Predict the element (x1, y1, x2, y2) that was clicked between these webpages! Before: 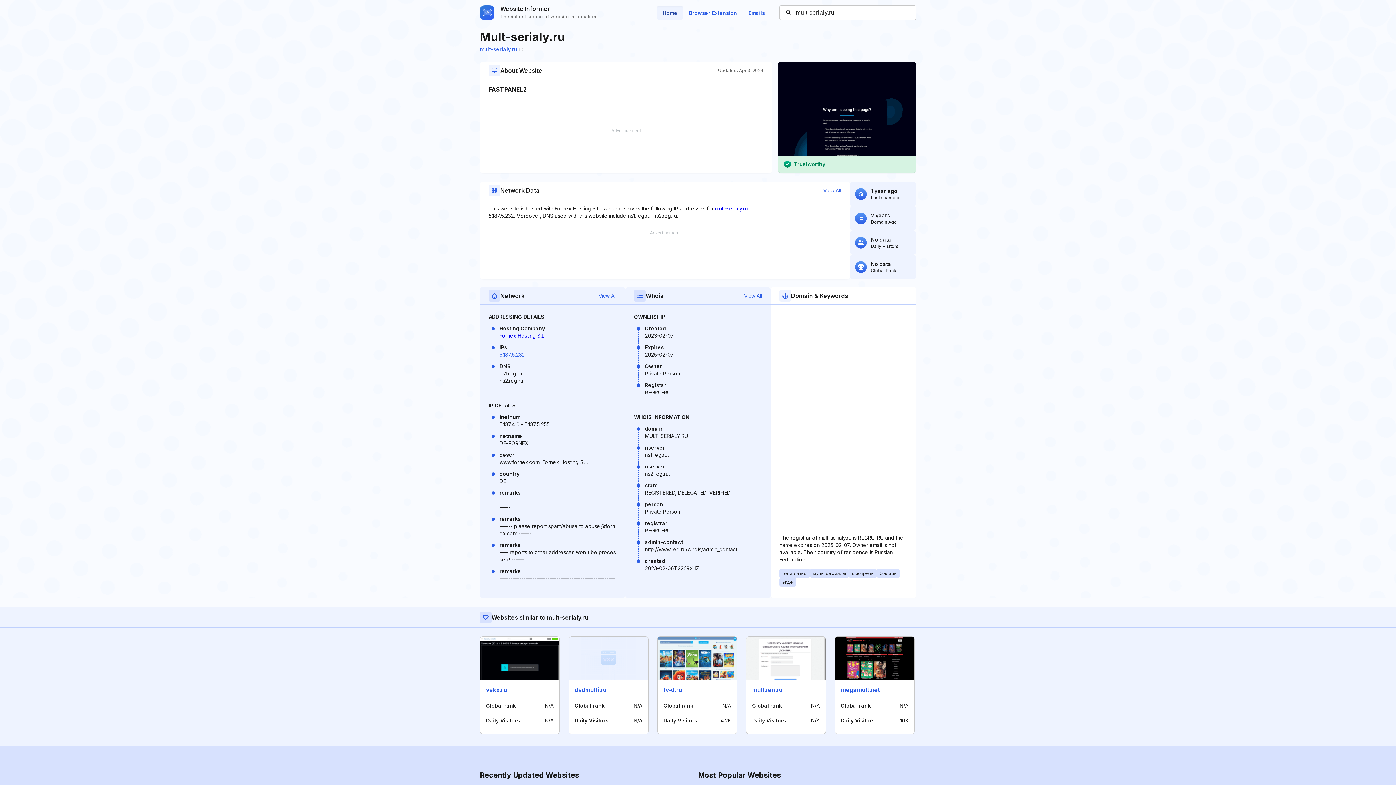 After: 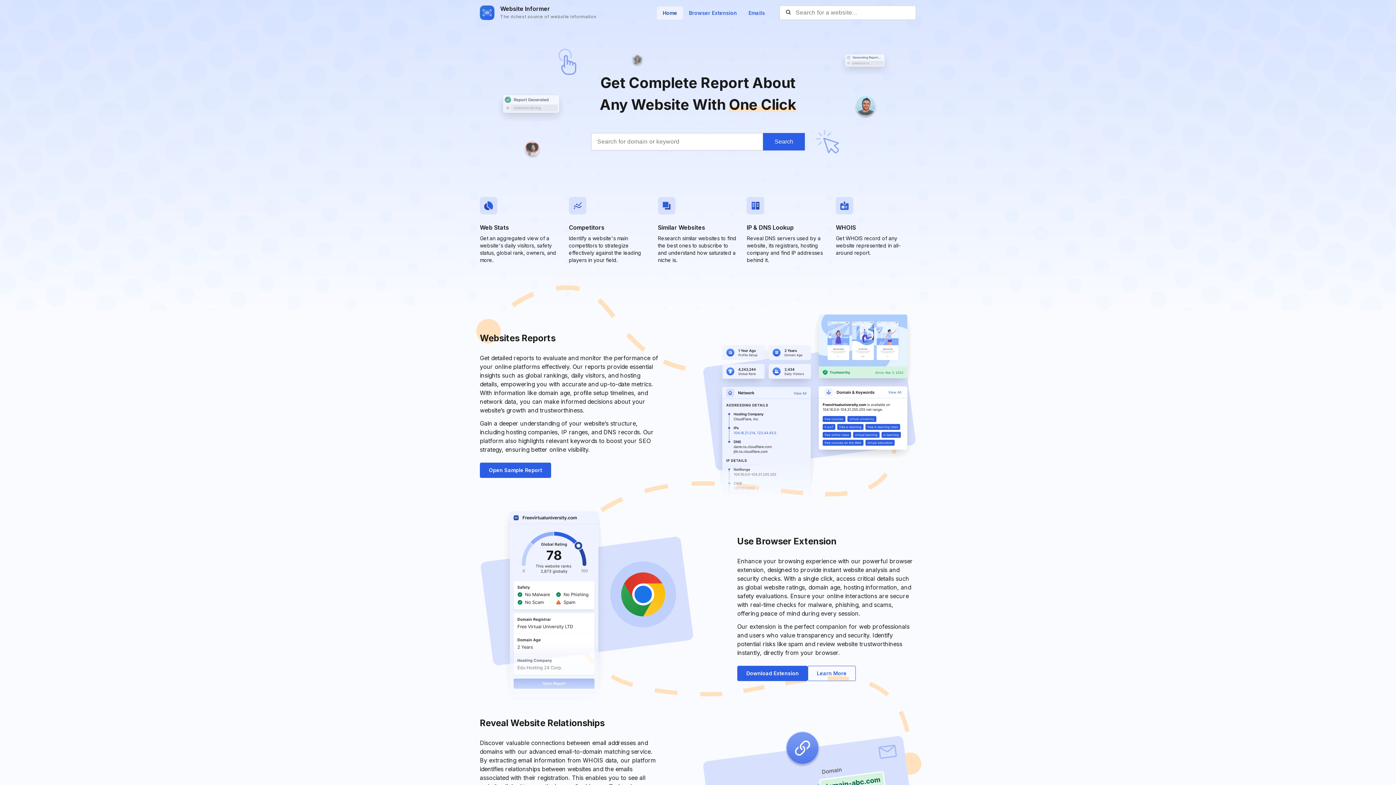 Action: label: Website Informer
The richest source of website information bbox: (480, 4, 596, 21)